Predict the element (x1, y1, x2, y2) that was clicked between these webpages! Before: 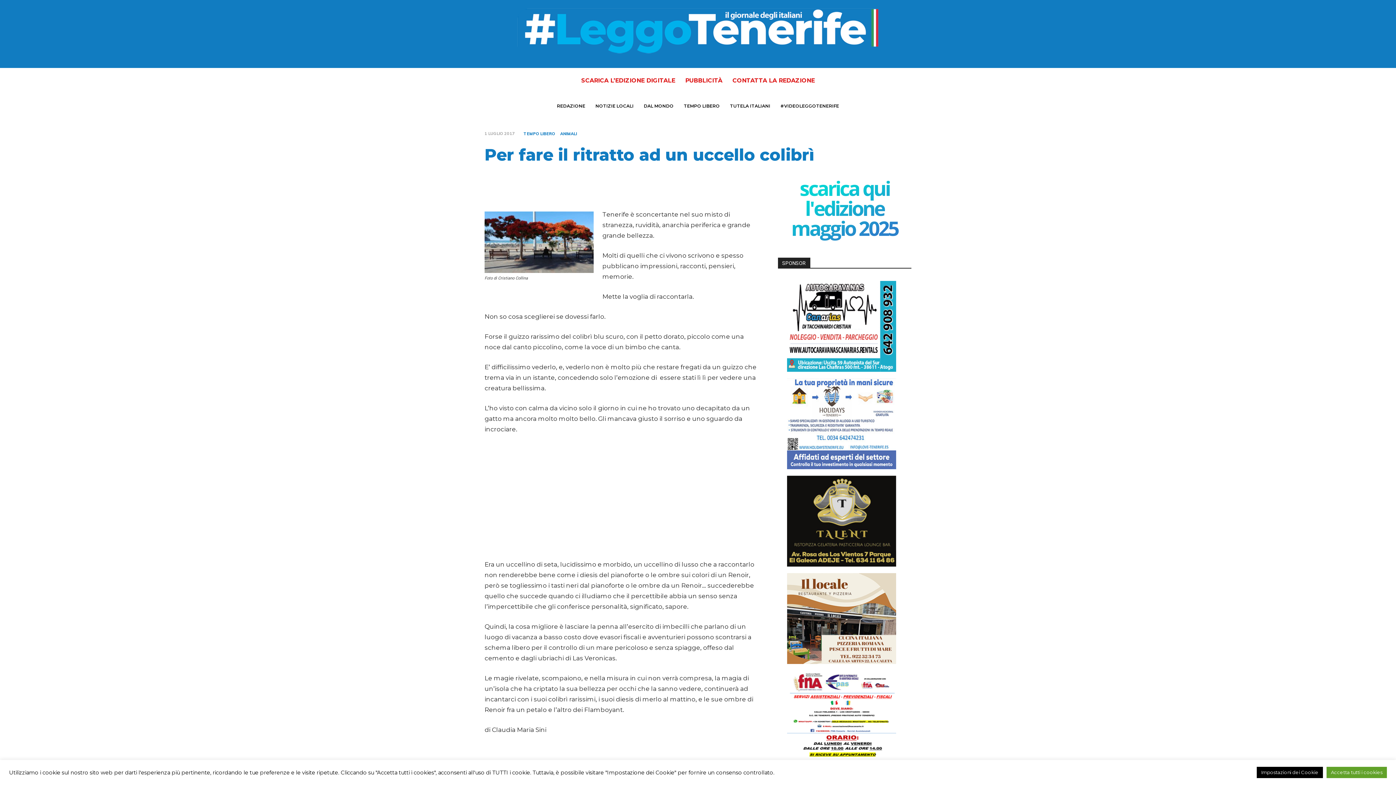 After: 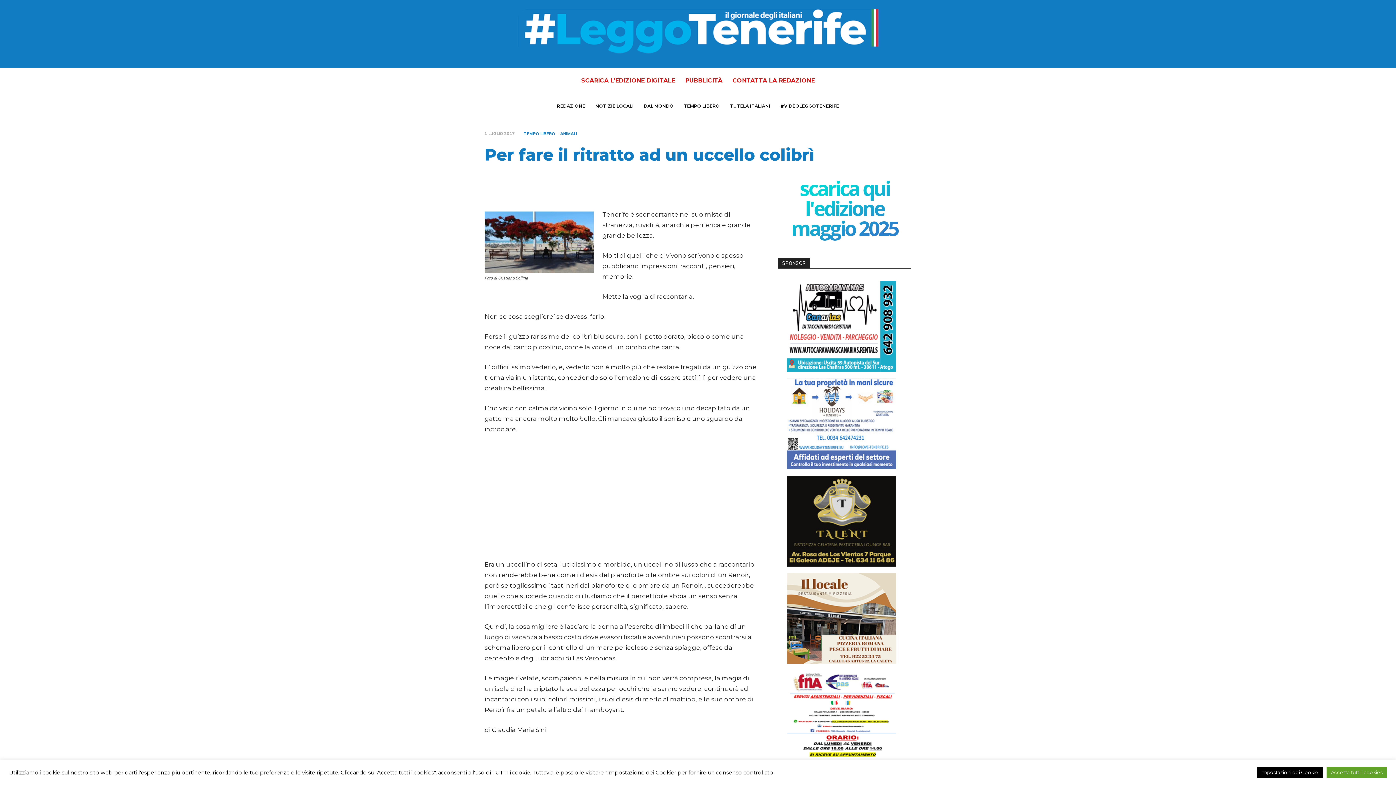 Action: bbox: (787, 464, 896, 470)